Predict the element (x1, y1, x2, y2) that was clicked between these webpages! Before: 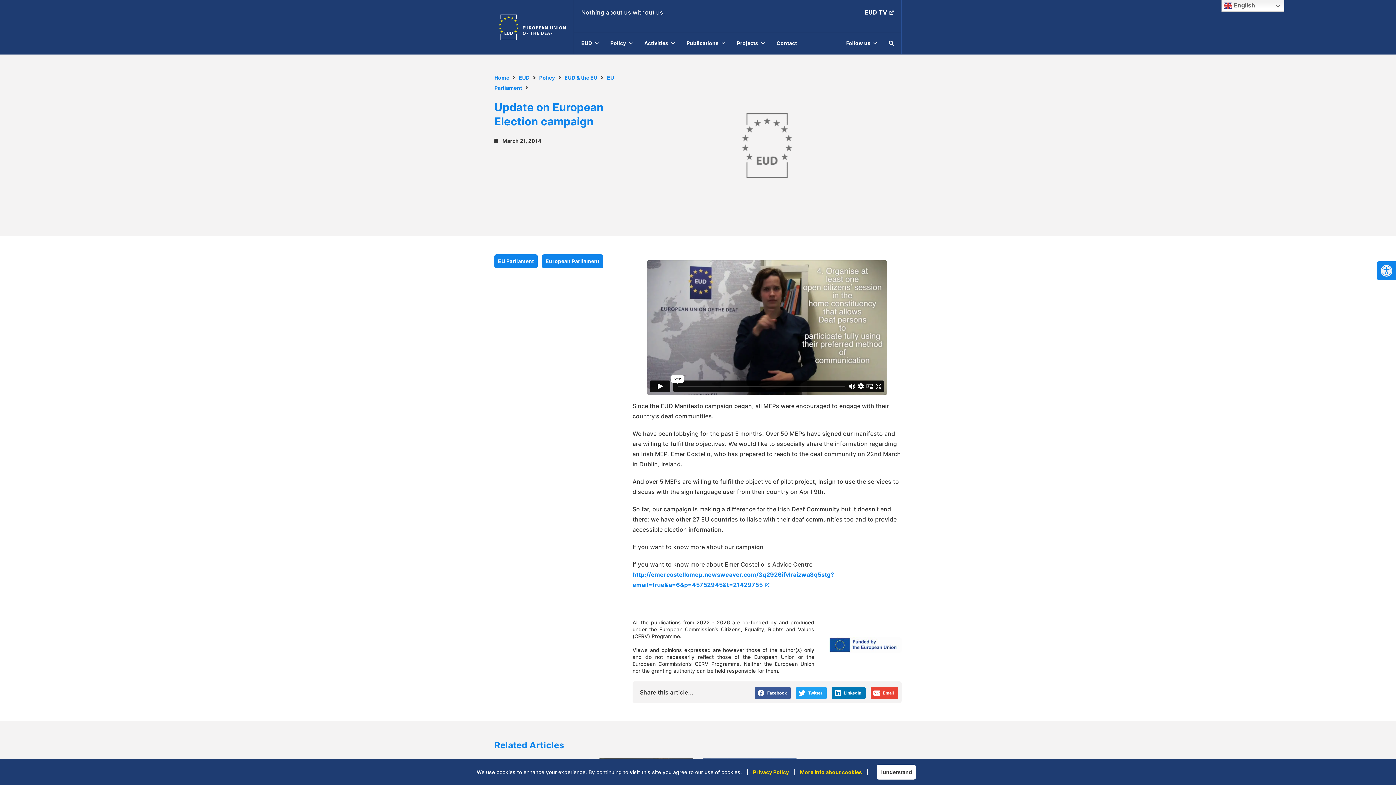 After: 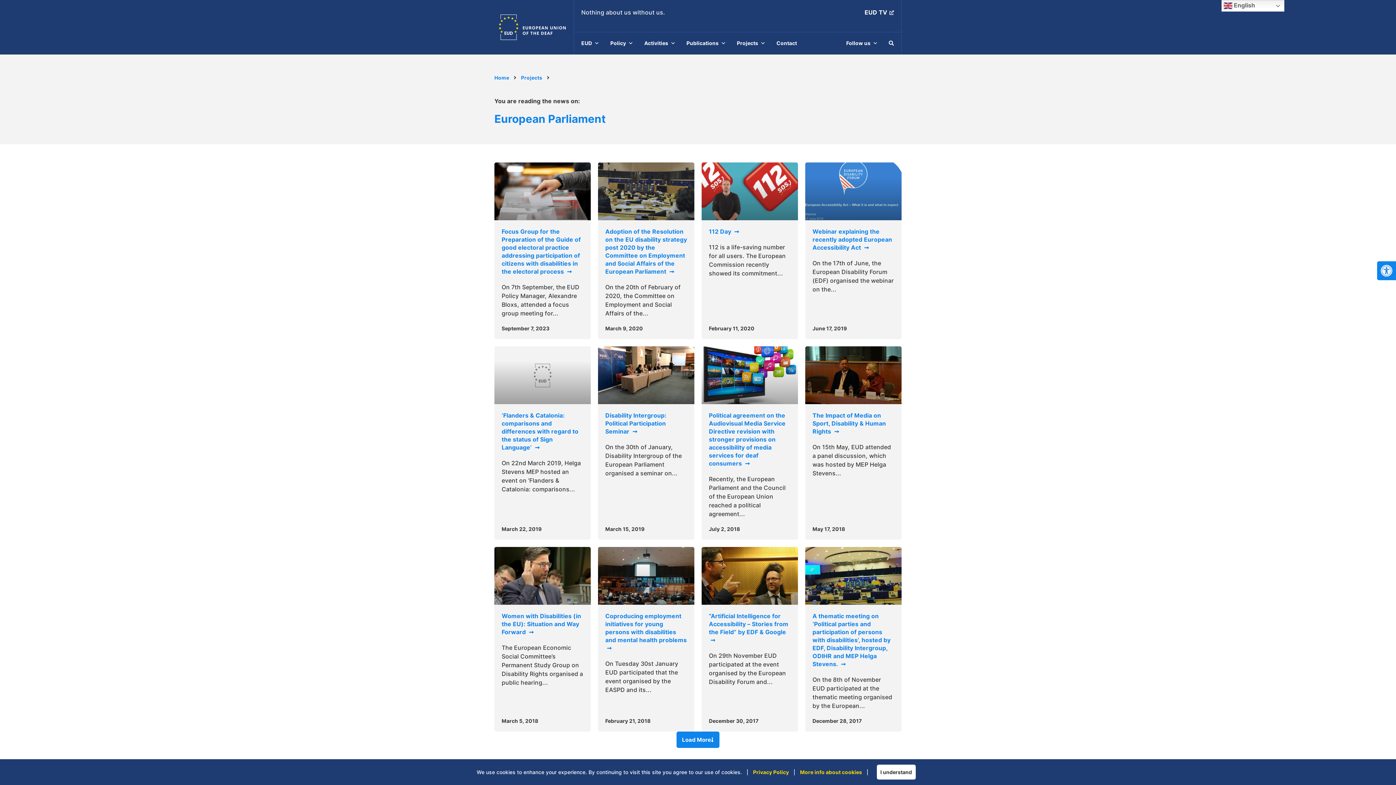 Action: label: European Parliament bbox: (542, 254, 603, 268)